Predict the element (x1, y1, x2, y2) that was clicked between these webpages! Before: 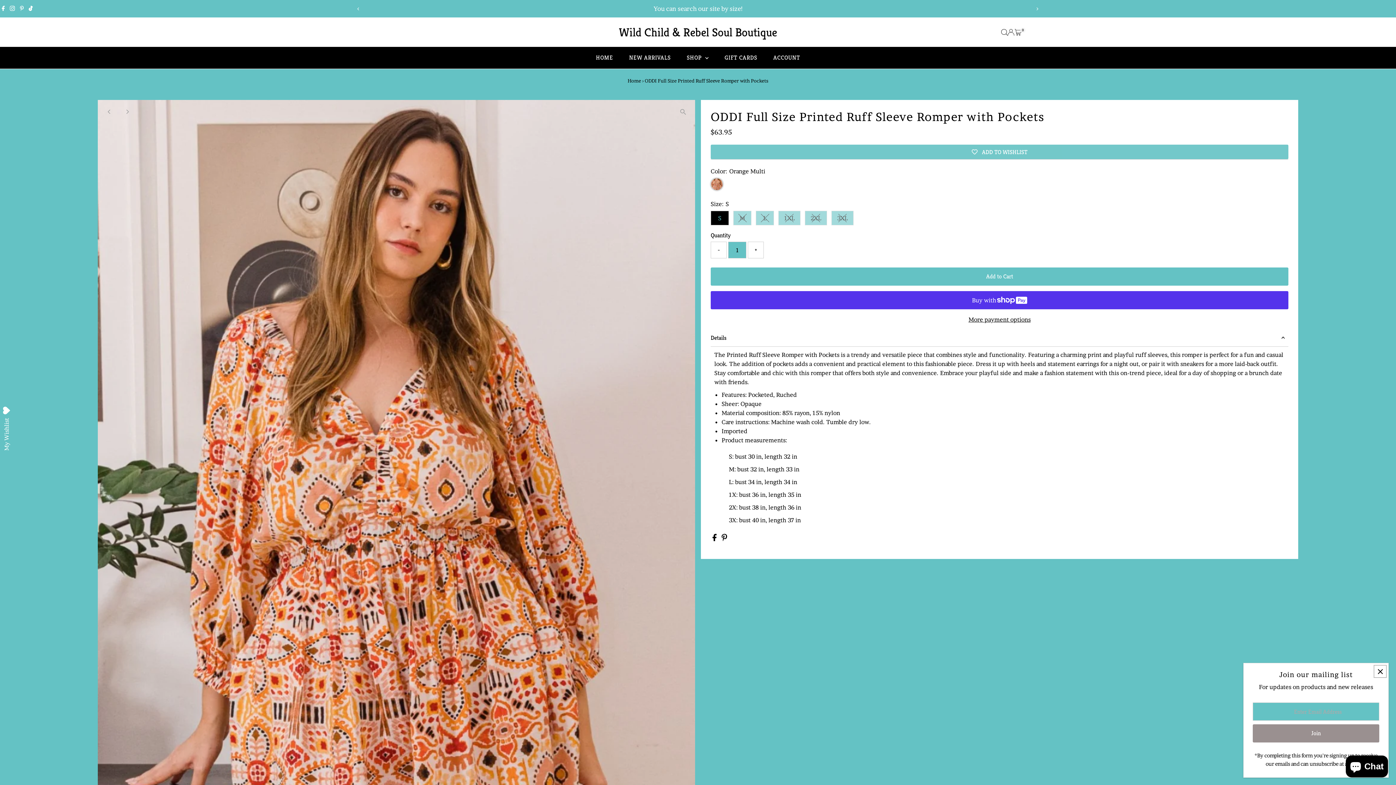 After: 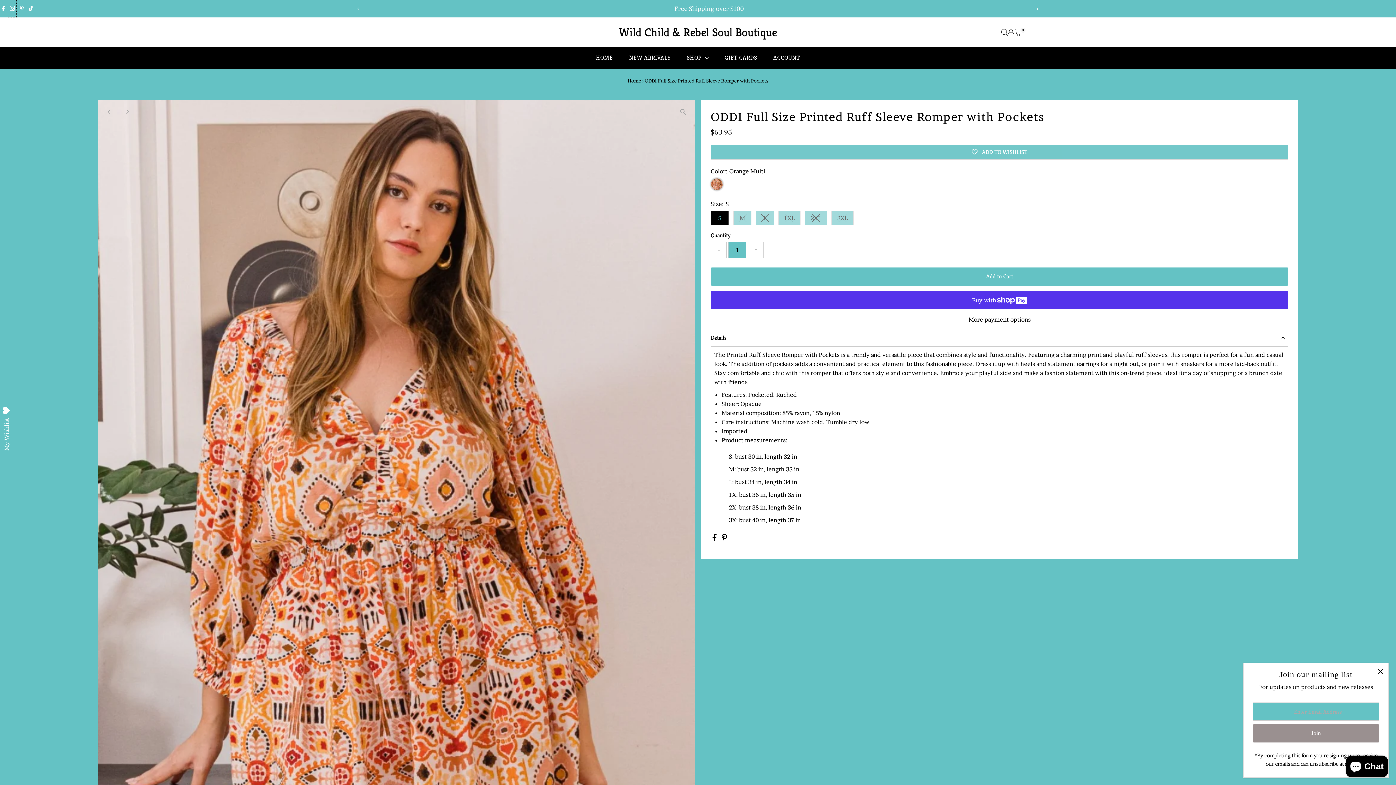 Action: bbox: (7, 0, 16, 17) label: Instagram